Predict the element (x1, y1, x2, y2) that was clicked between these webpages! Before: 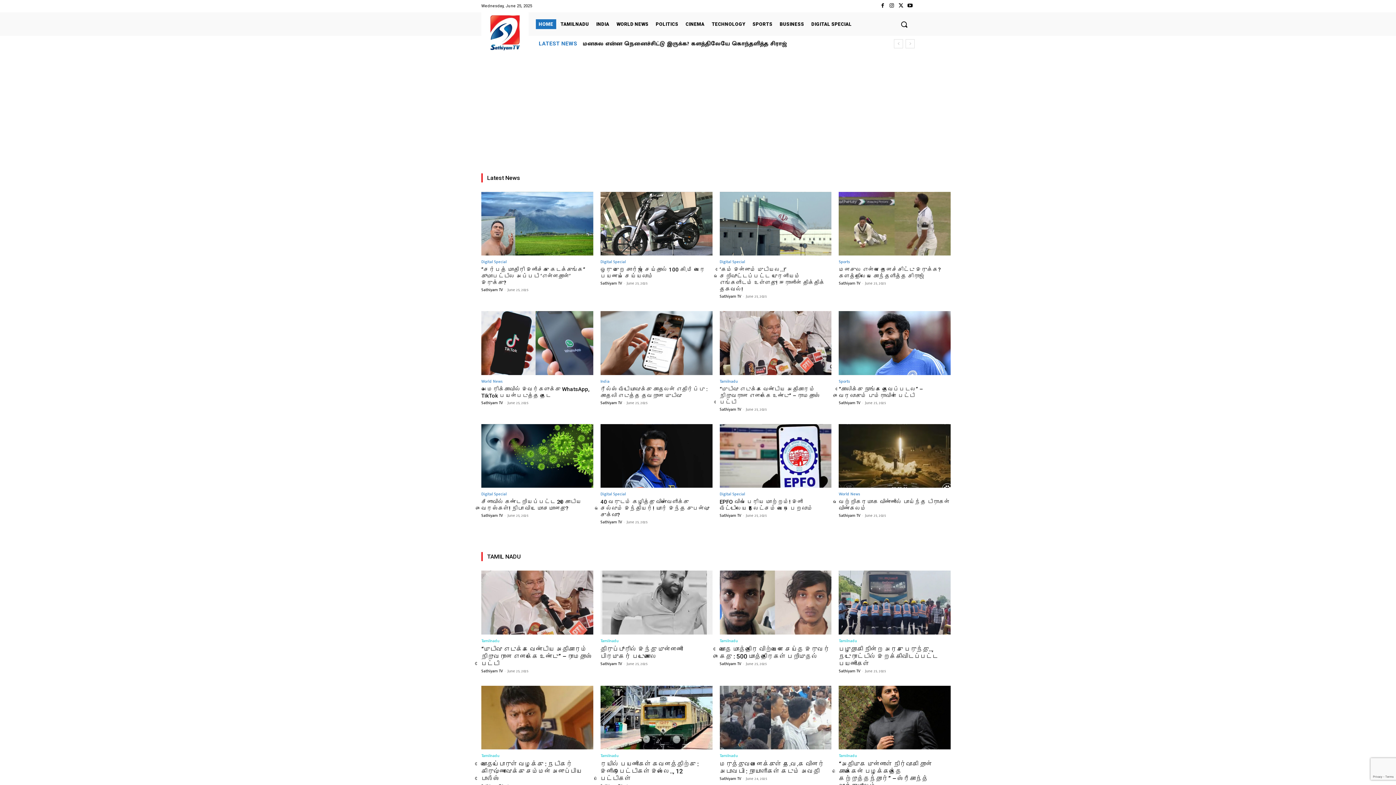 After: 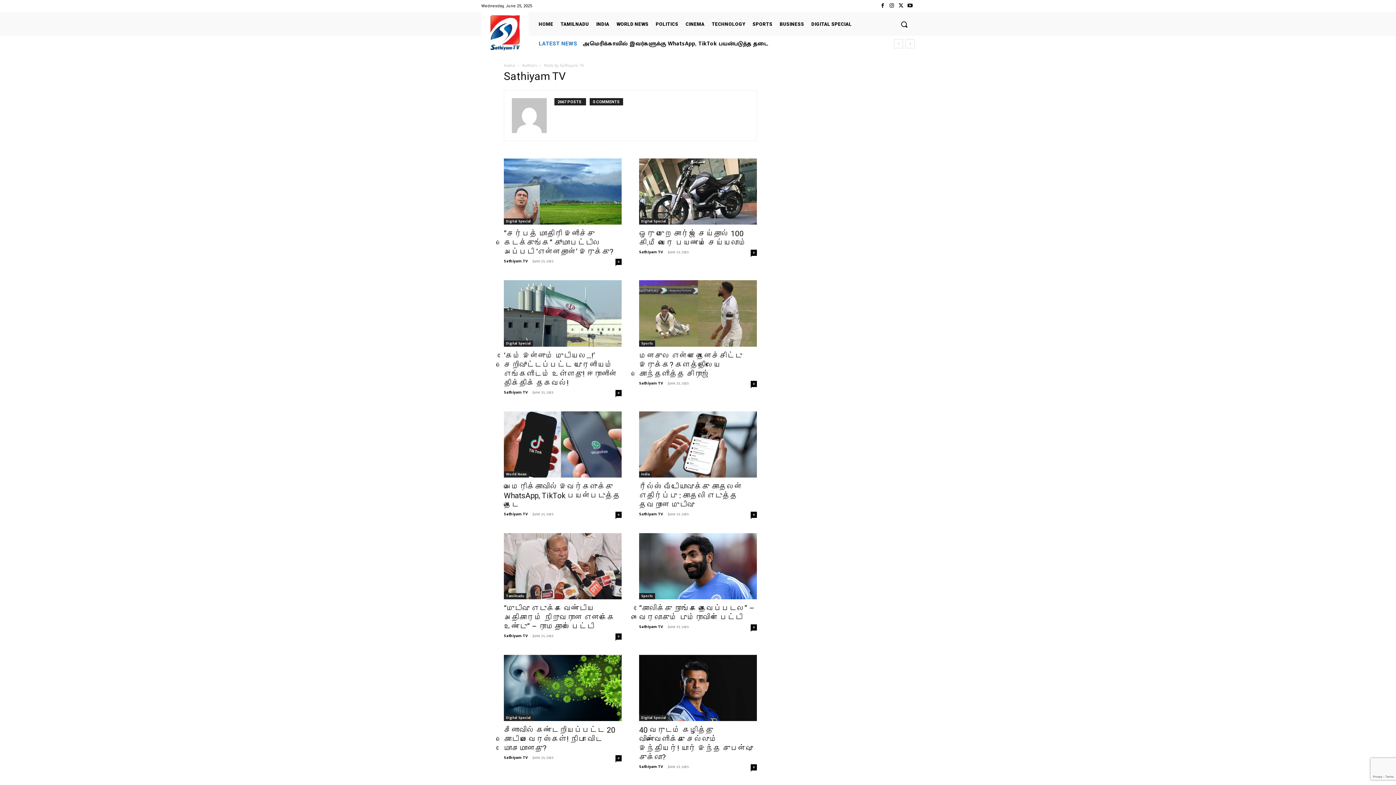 Action: label: Sathiyam TV bbox: (719, 776, 741, 782)